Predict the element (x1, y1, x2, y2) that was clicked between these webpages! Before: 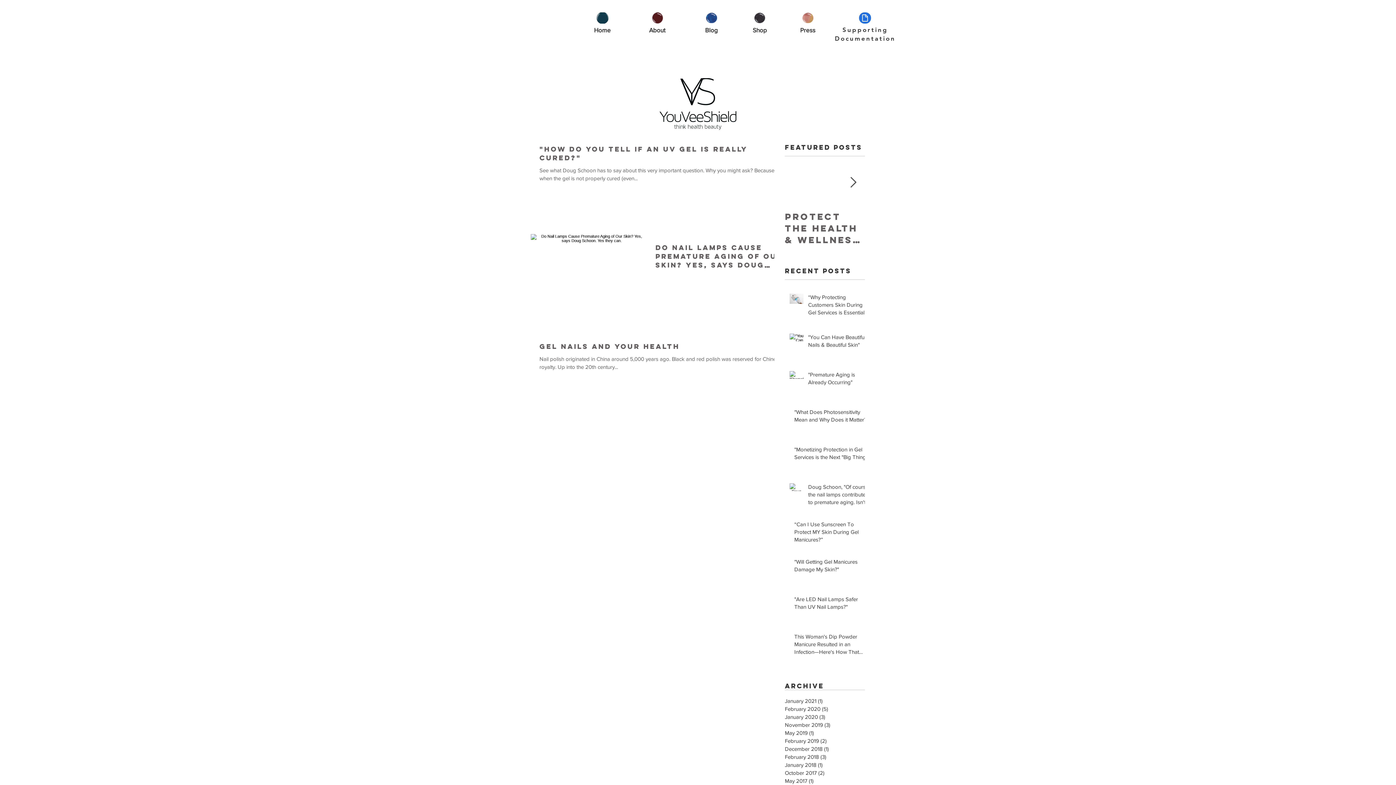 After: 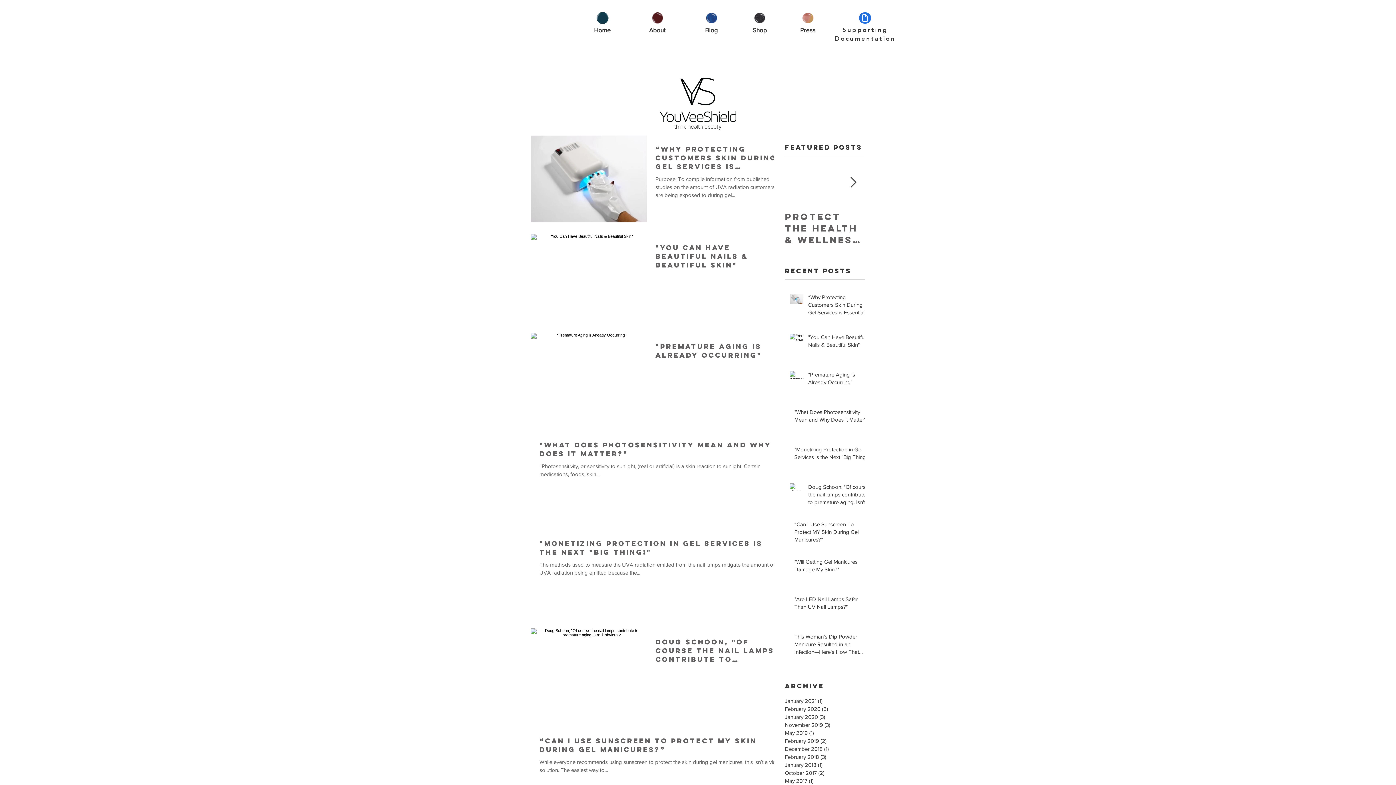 Action: bbox: (697, 25, 725, 34) label: Blog